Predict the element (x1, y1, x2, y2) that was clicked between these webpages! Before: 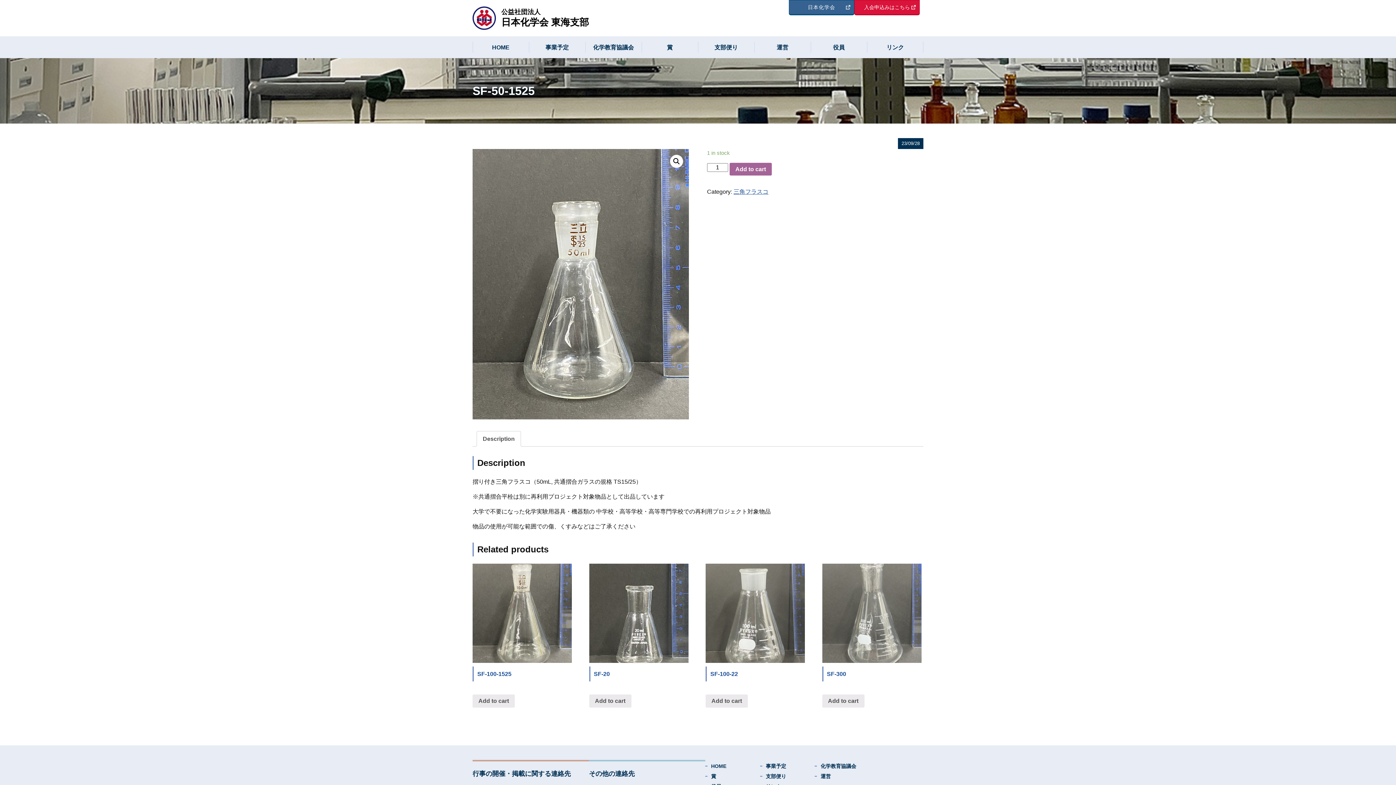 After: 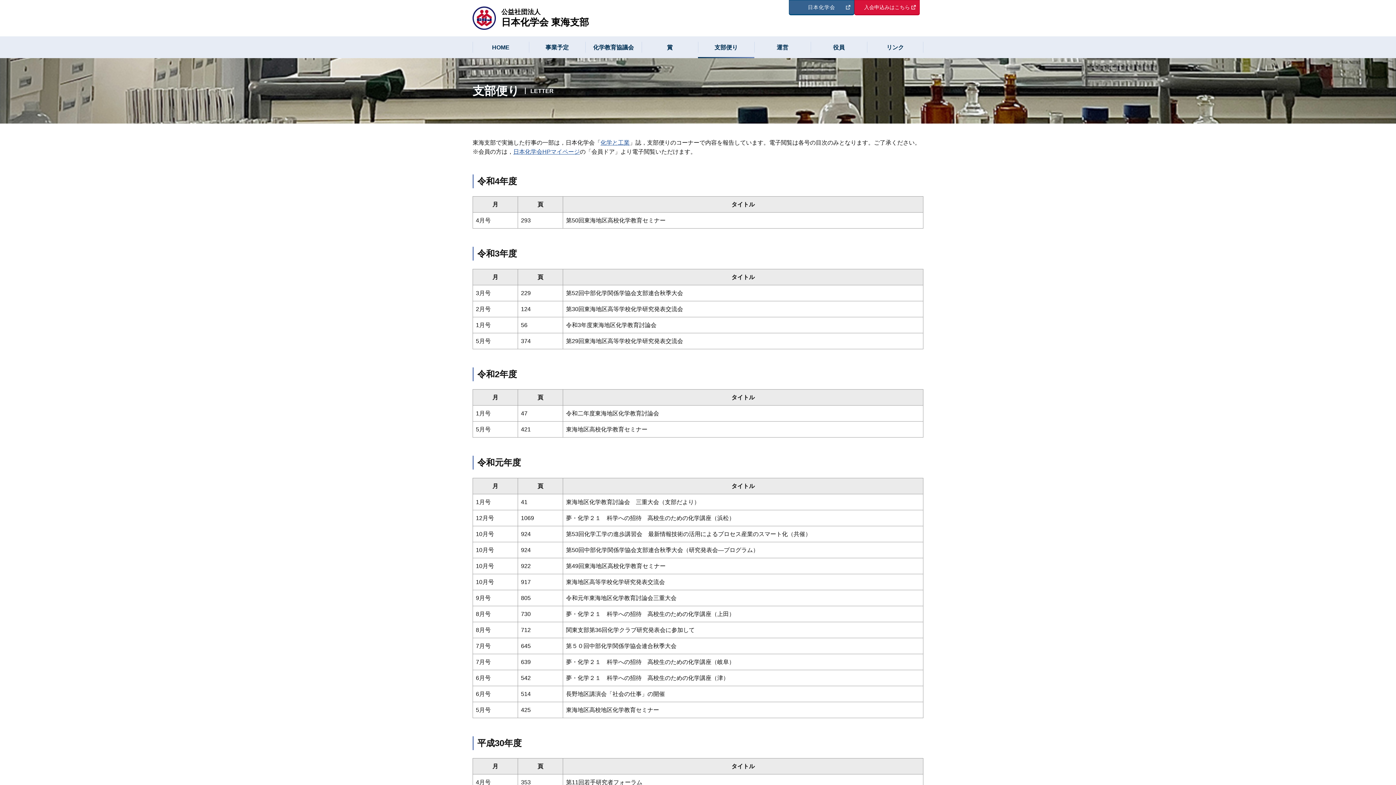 Action: label: 支部便り bbox: (698, 36, 754, 58)